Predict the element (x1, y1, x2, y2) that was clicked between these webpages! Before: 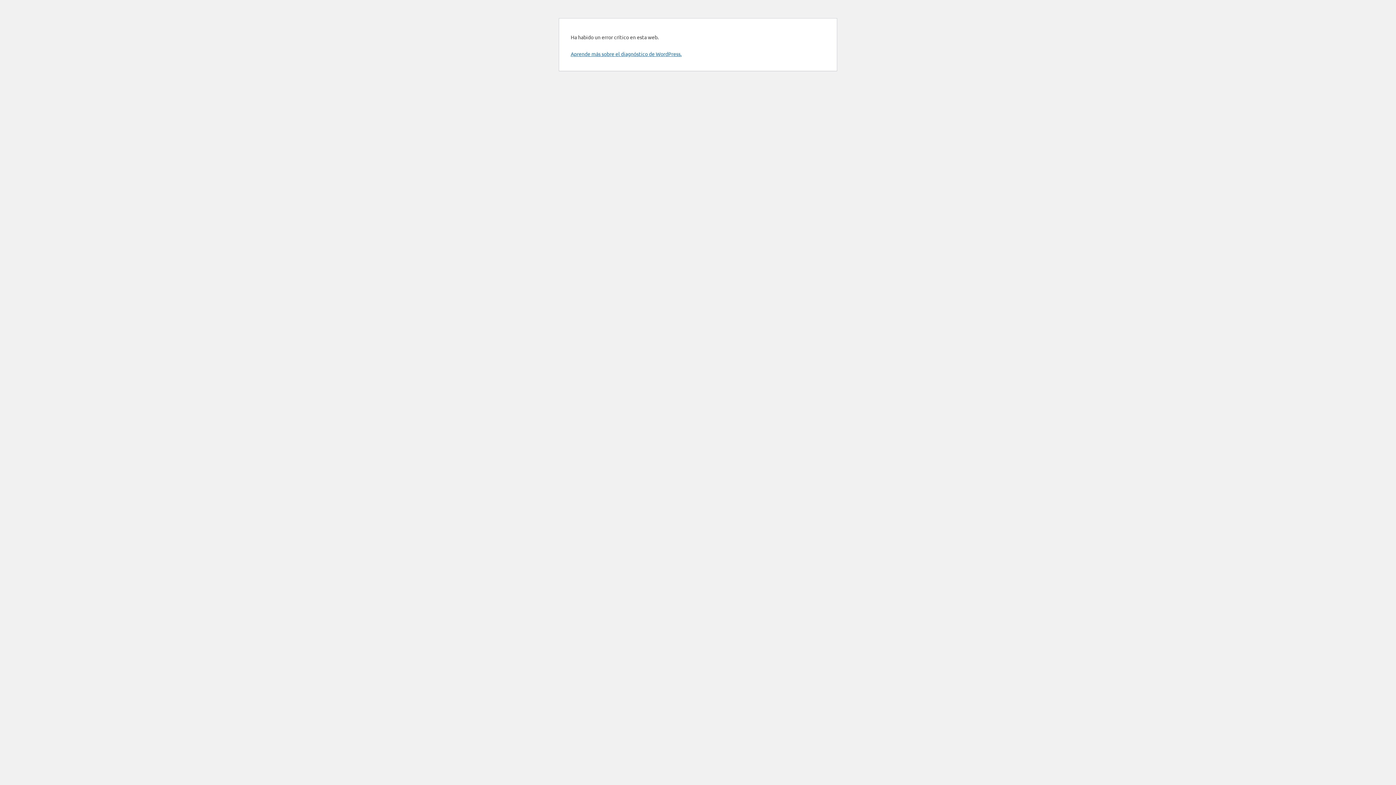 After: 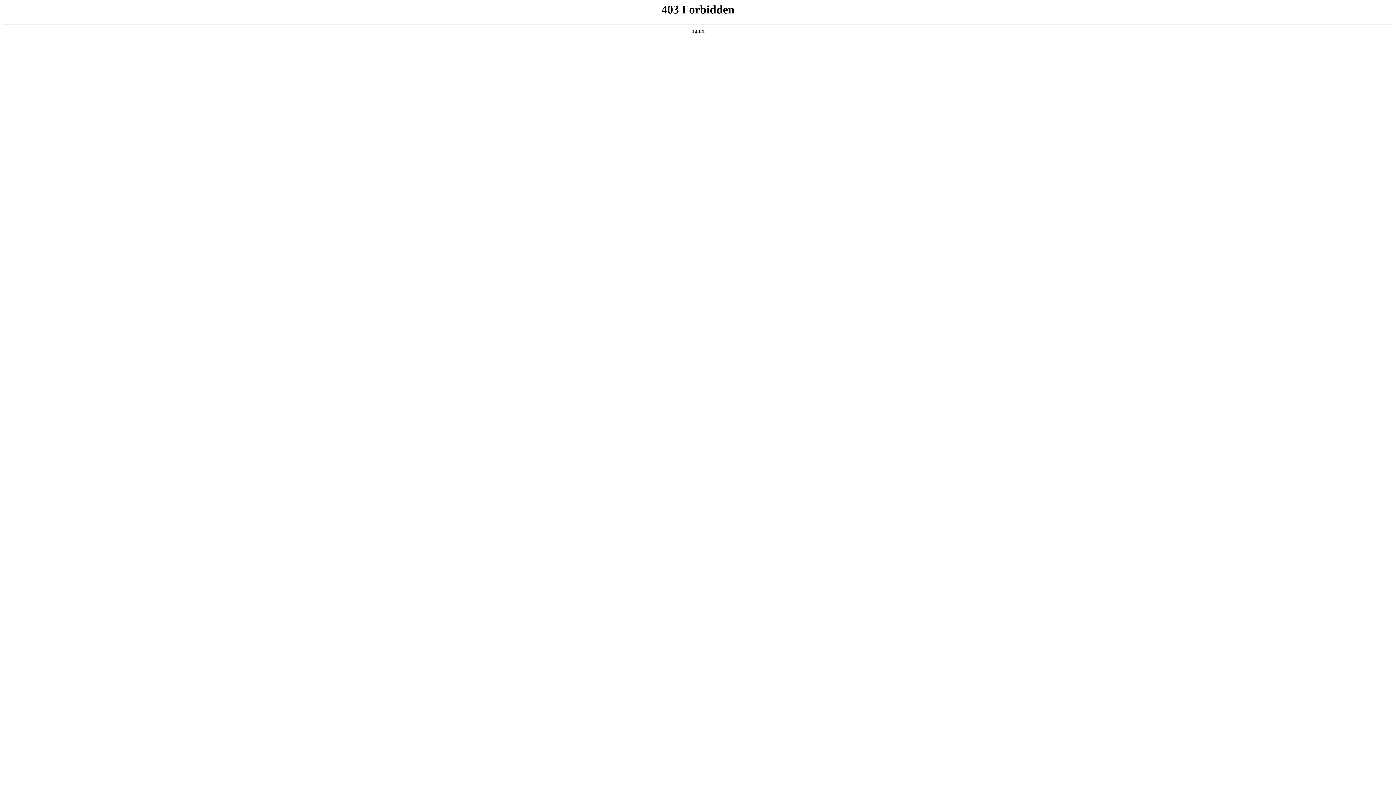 Action: bbox: (570, 50, 681, 57) label: Aprende más sobre el diagnóstico de WordPress.